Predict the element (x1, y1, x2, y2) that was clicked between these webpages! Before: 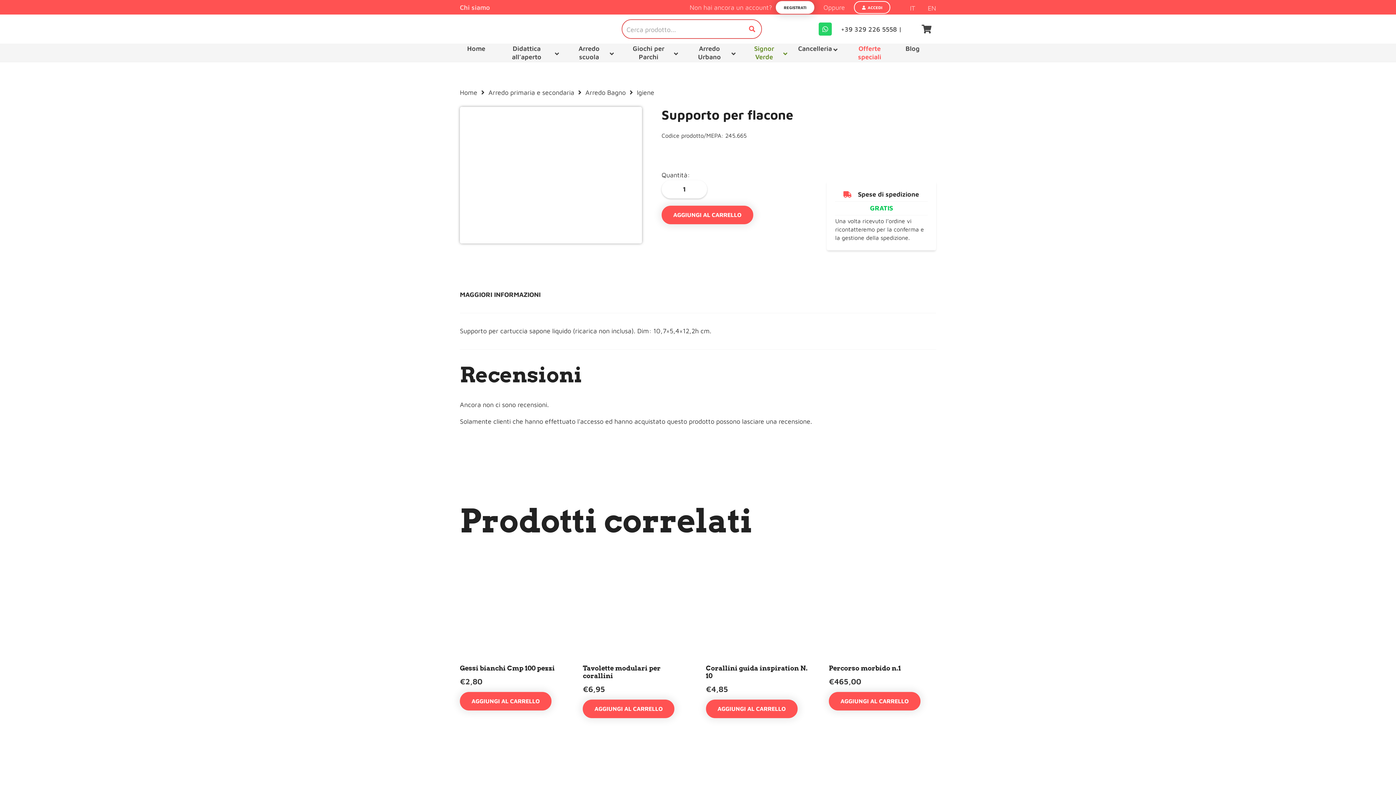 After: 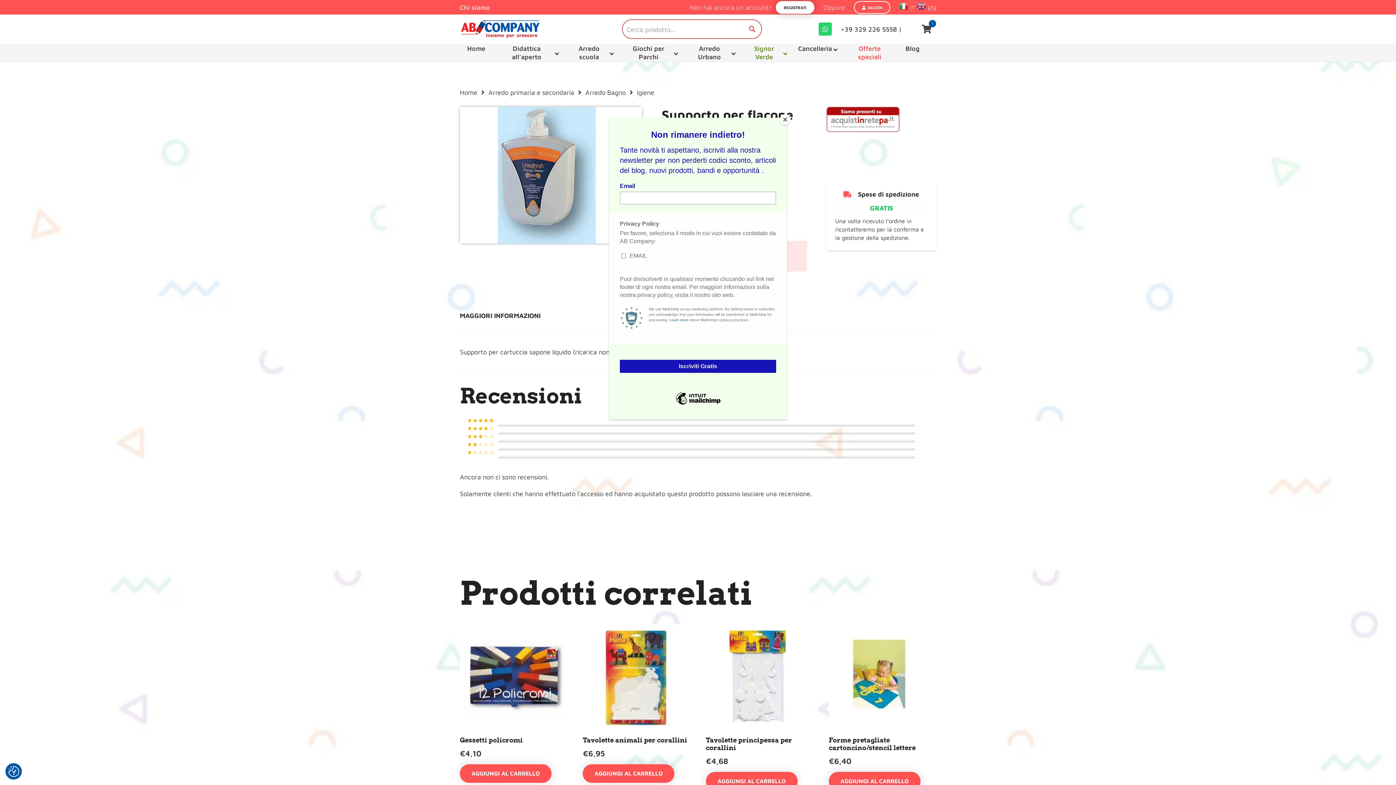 Action: label: Aggiungi “Corallini guida inspiration N. 10” al tuo carrello bbox: (706, 700, 797, 718)